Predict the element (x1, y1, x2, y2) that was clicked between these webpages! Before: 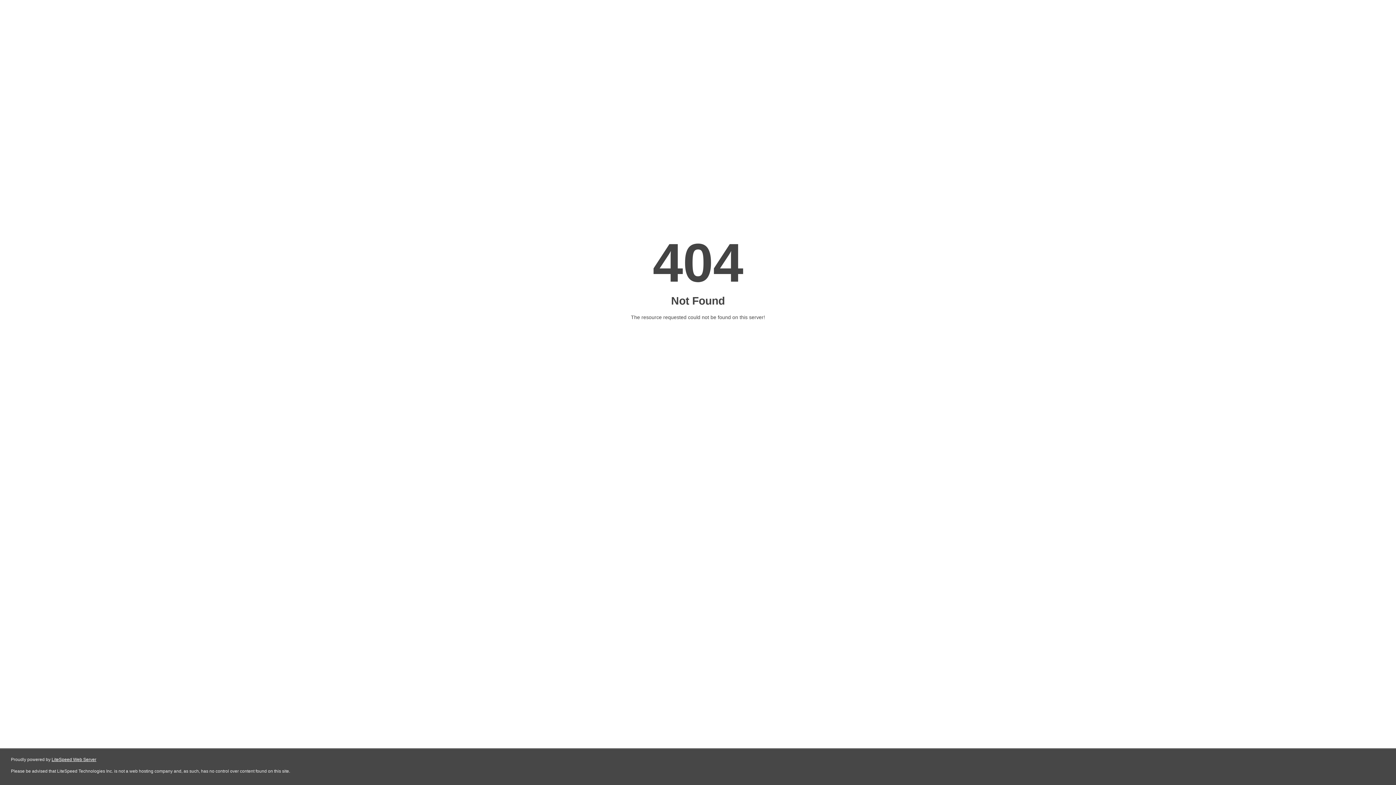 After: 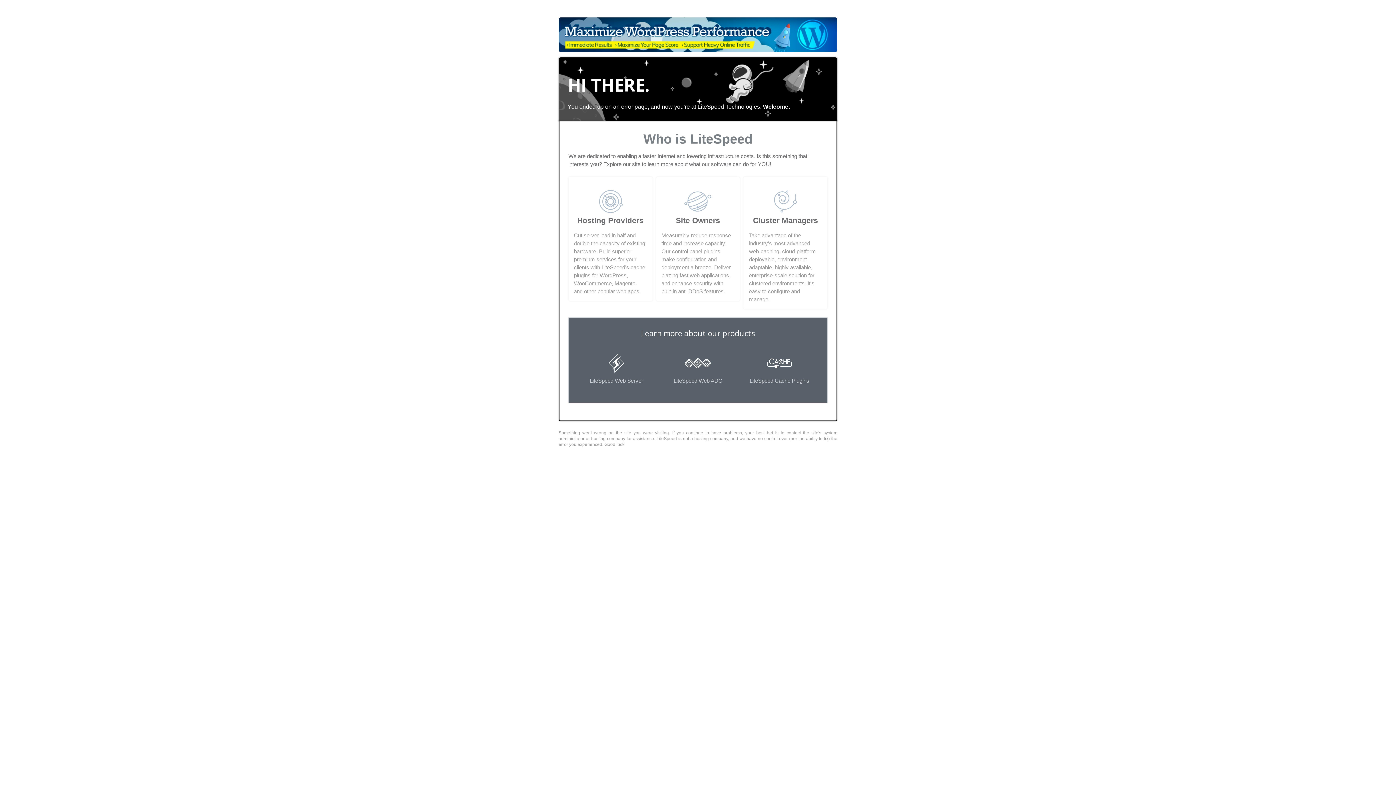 Action: bbox: (51, 757, 96, 762) label: LiteSpeed Web Server